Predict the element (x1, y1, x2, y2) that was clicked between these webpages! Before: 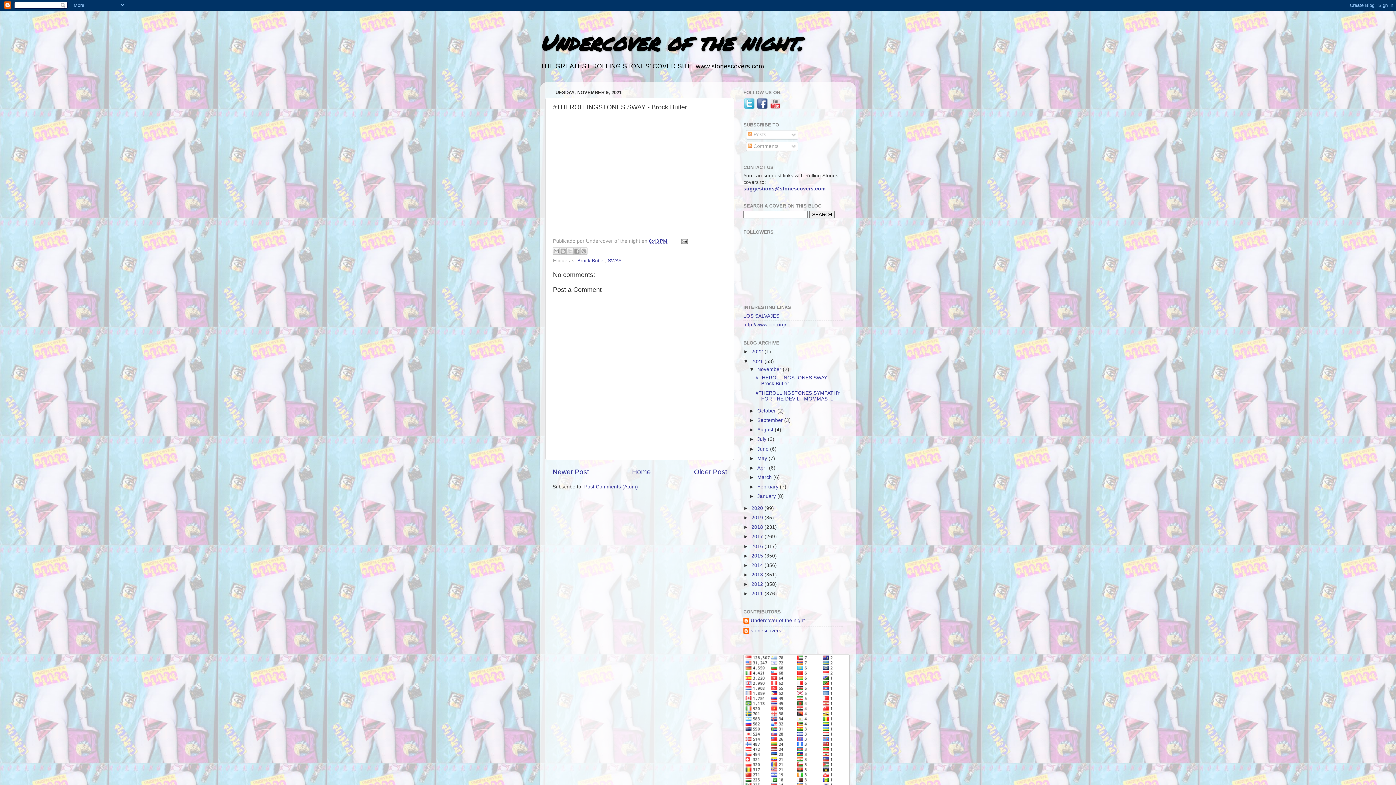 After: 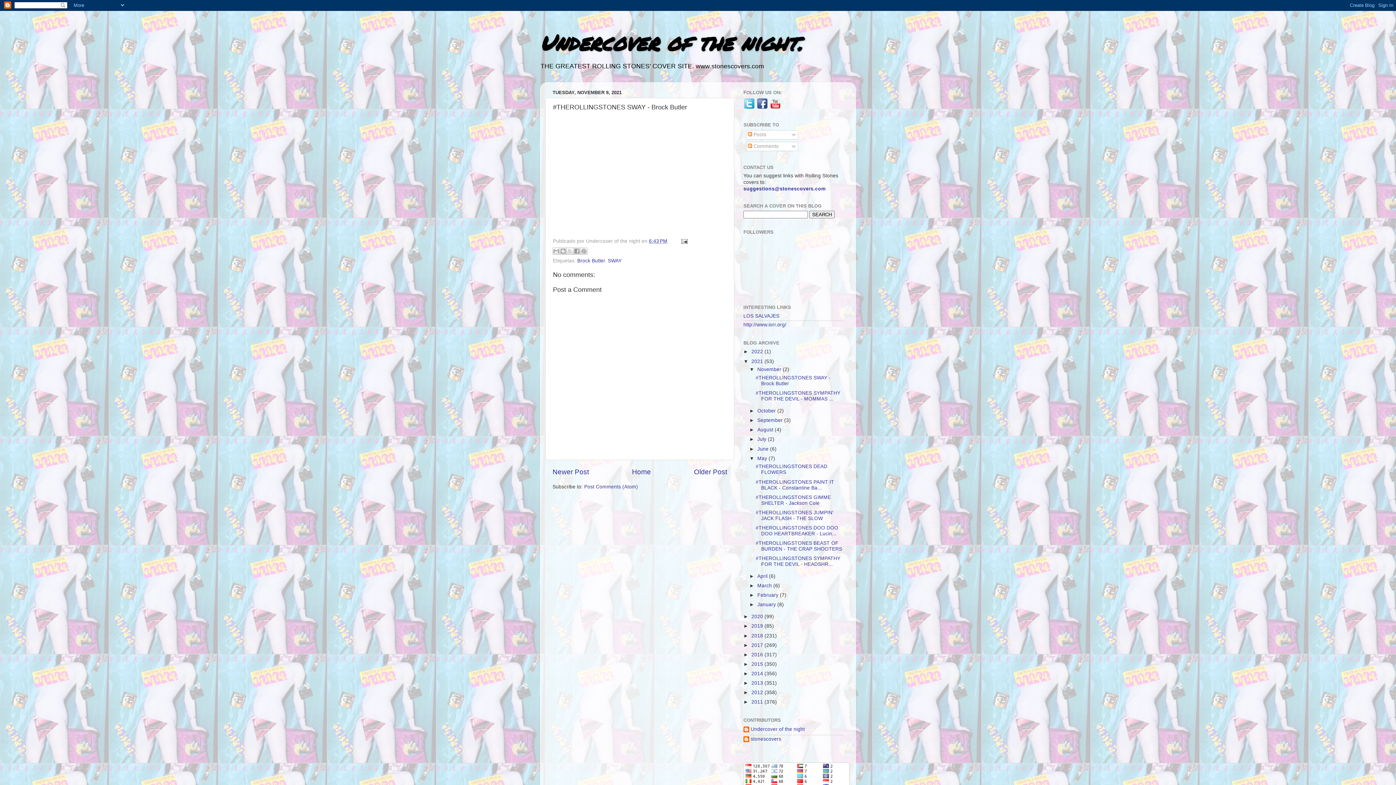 Action: label: ►   bbox: (749, 455, 757, 461)